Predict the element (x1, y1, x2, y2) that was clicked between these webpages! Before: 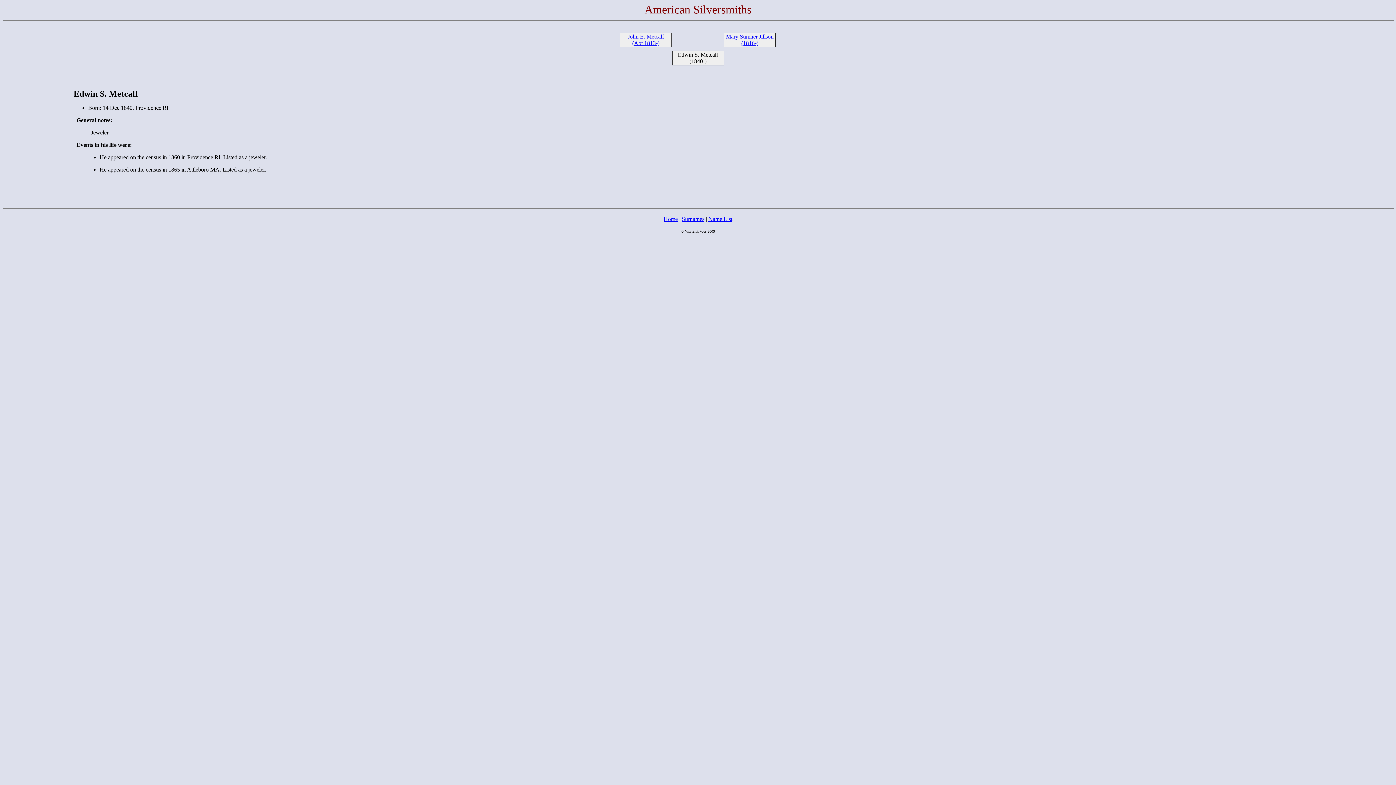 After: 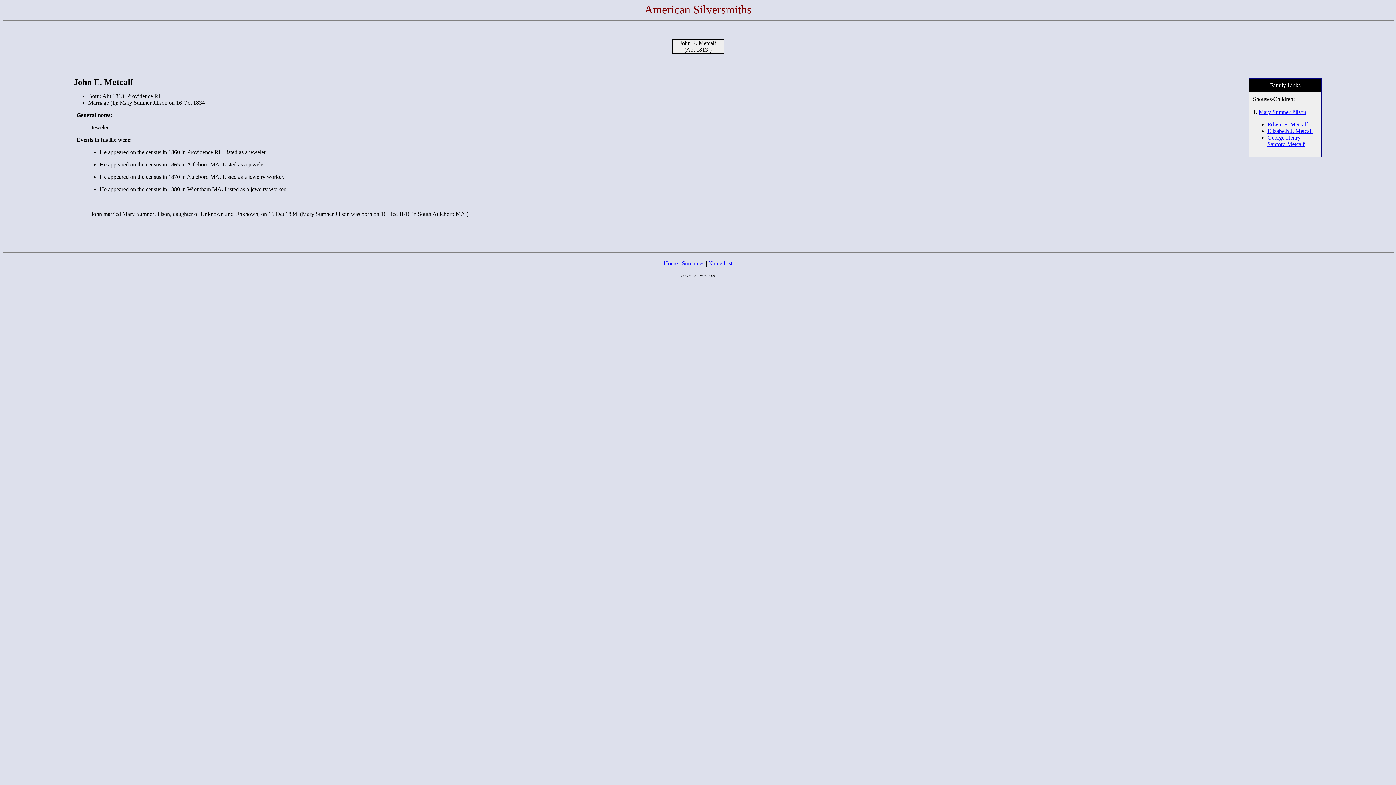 Action: bbox: (627, 33, 664, 46) label: John E. Metcalf
(Abt 1813-)